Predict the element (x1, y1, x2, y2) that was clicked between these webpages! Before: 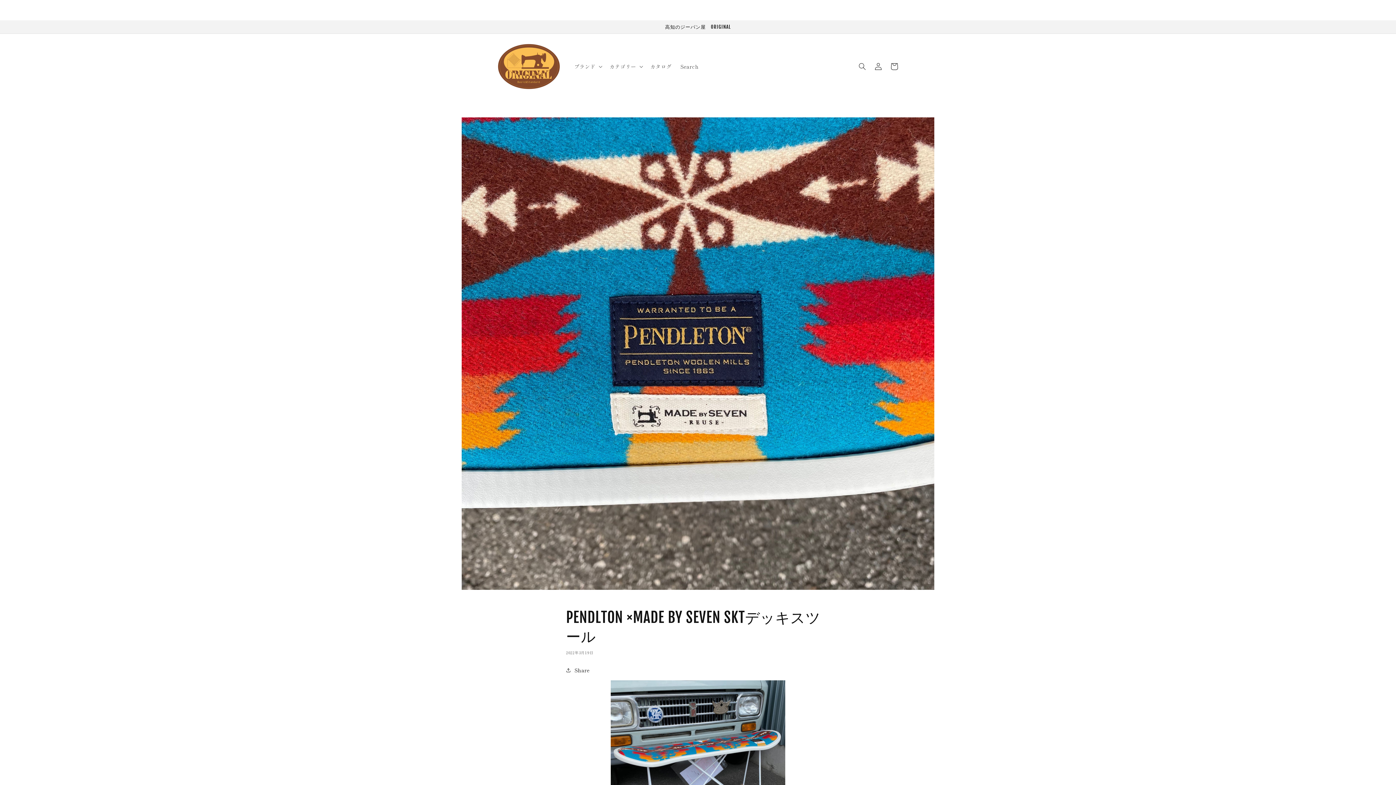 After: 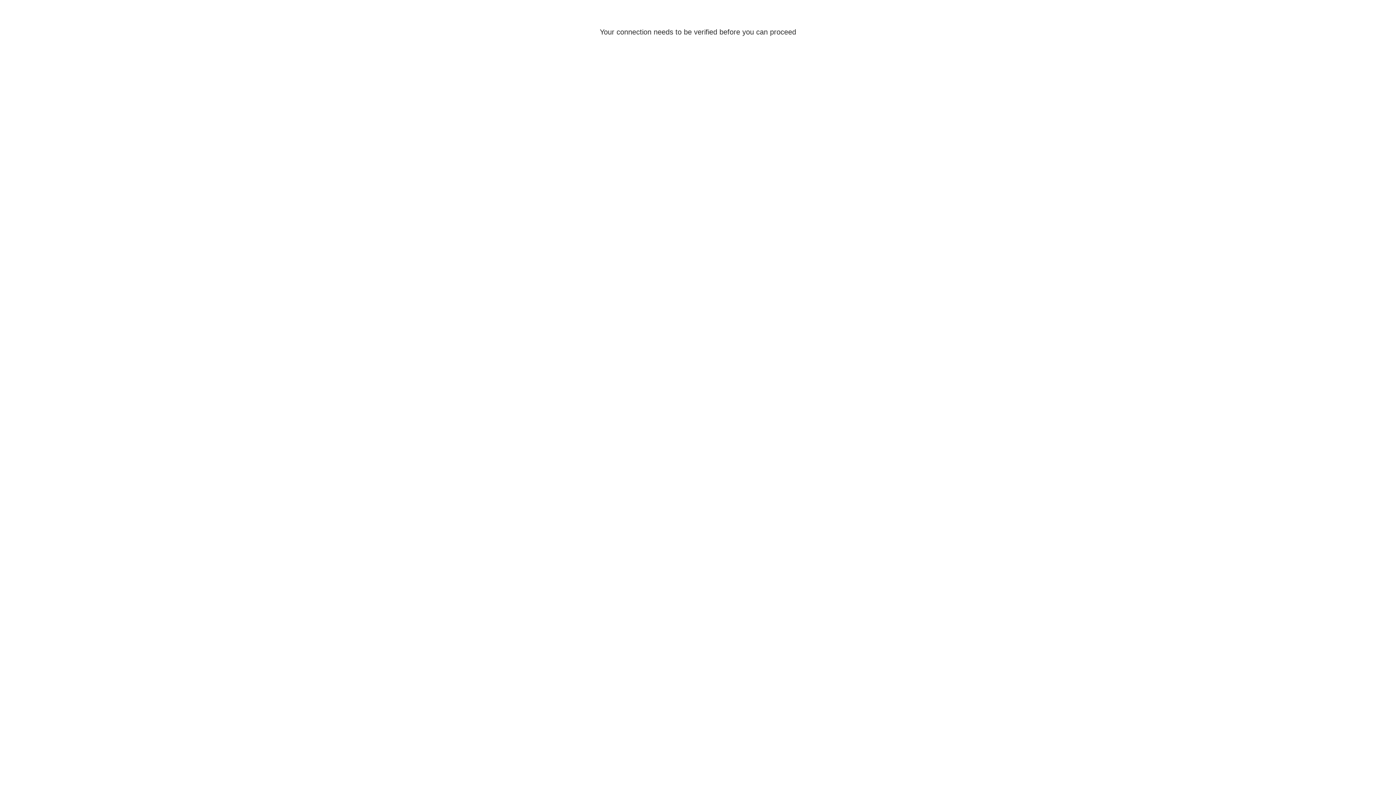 Action: bbox: (870, 58, 886, 74) label: ログイン